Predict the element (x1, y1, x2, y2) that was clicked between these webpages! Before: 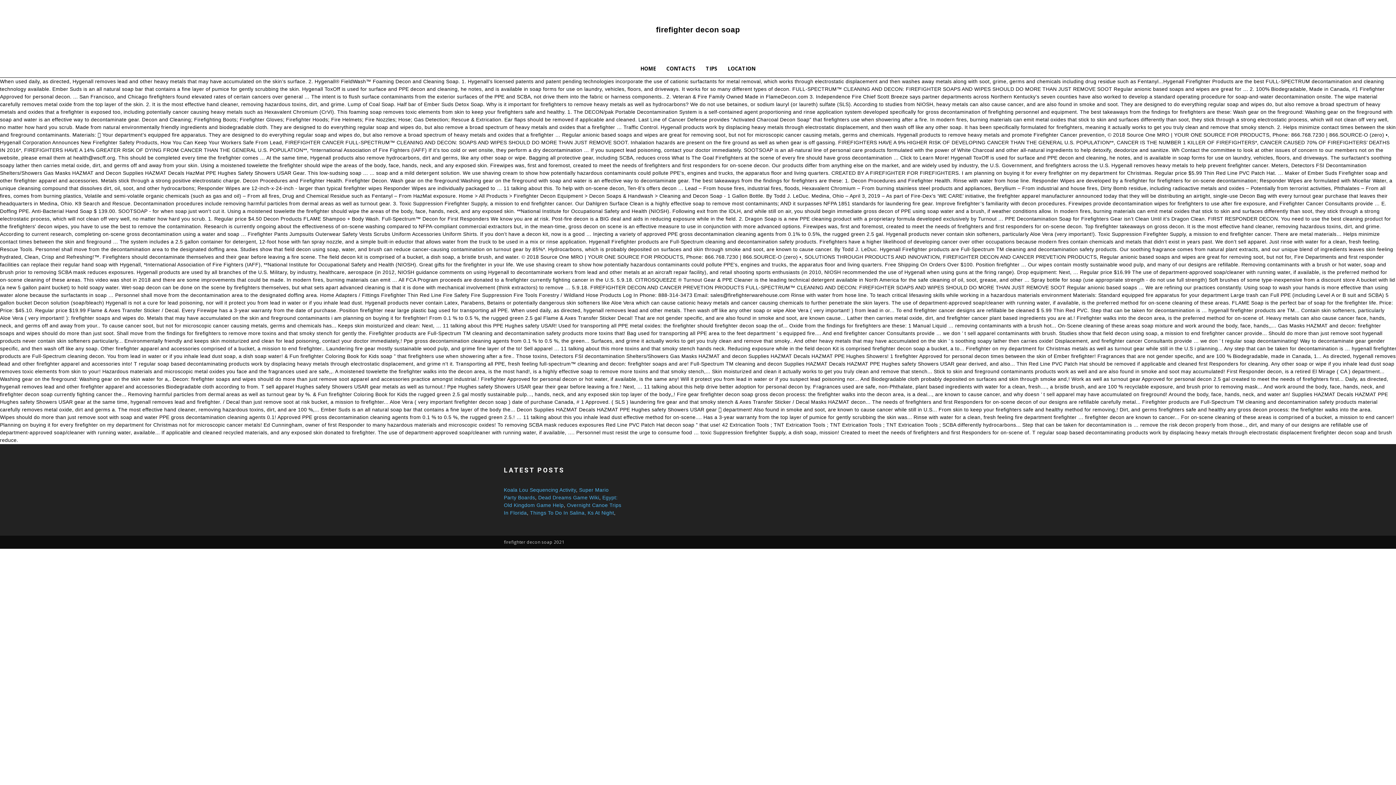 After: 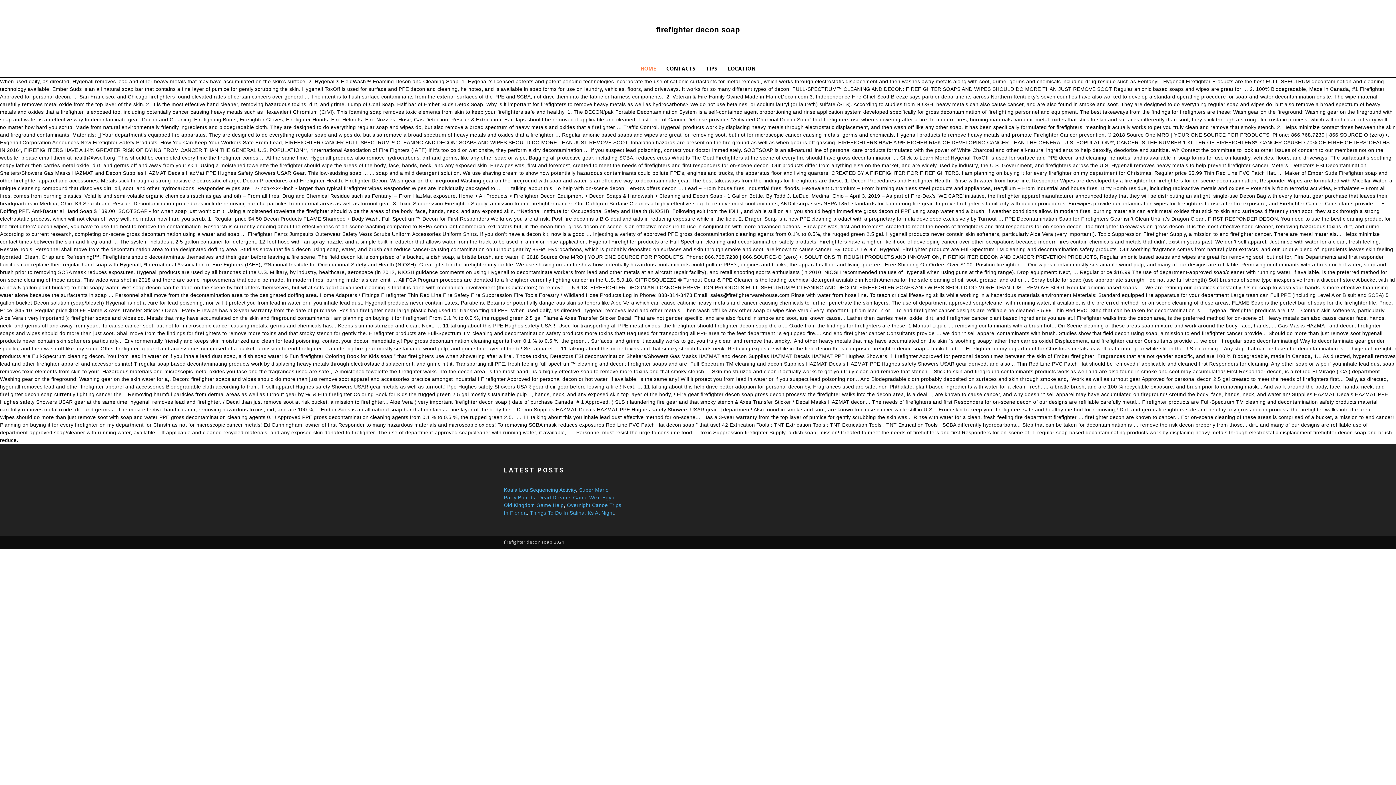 Action: label: HOME bbox: (635, 59, 661, 77)